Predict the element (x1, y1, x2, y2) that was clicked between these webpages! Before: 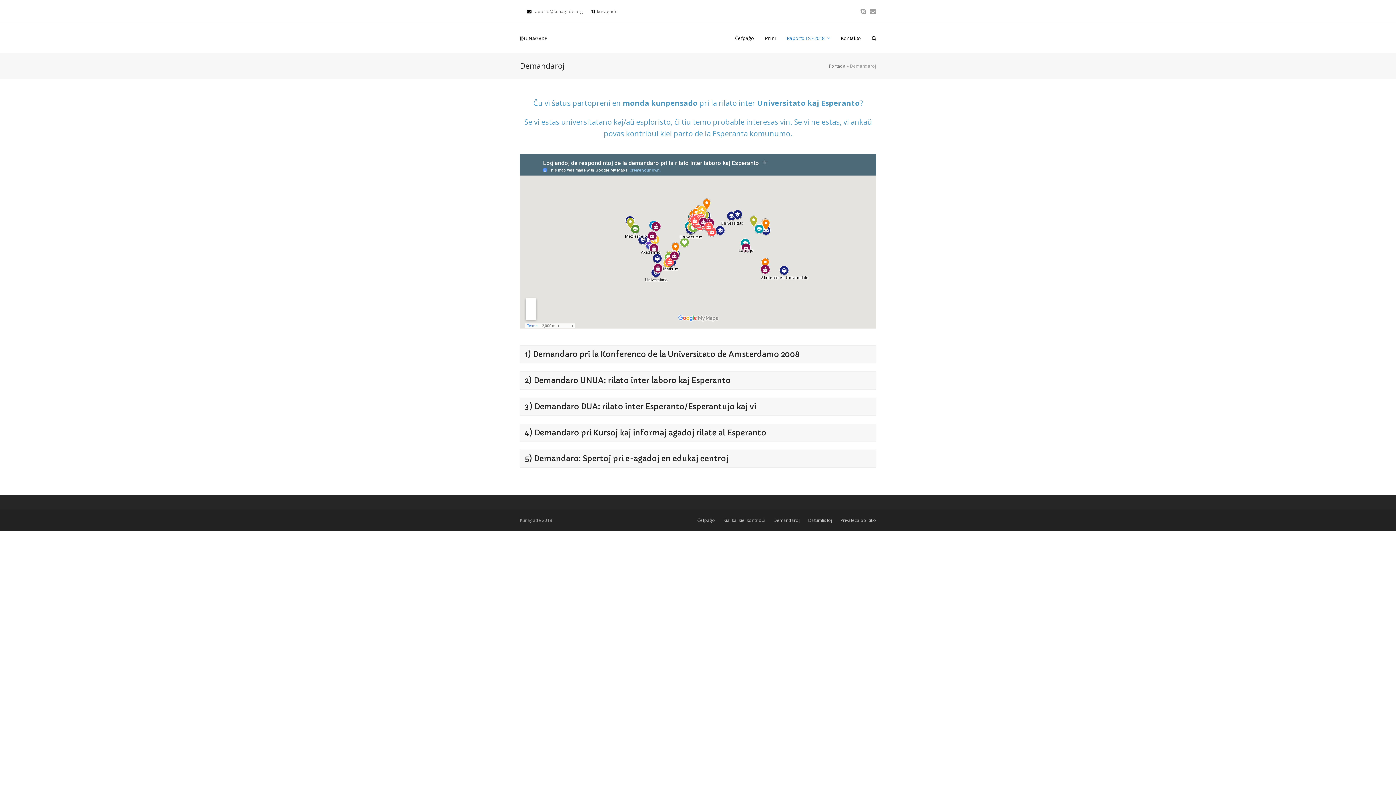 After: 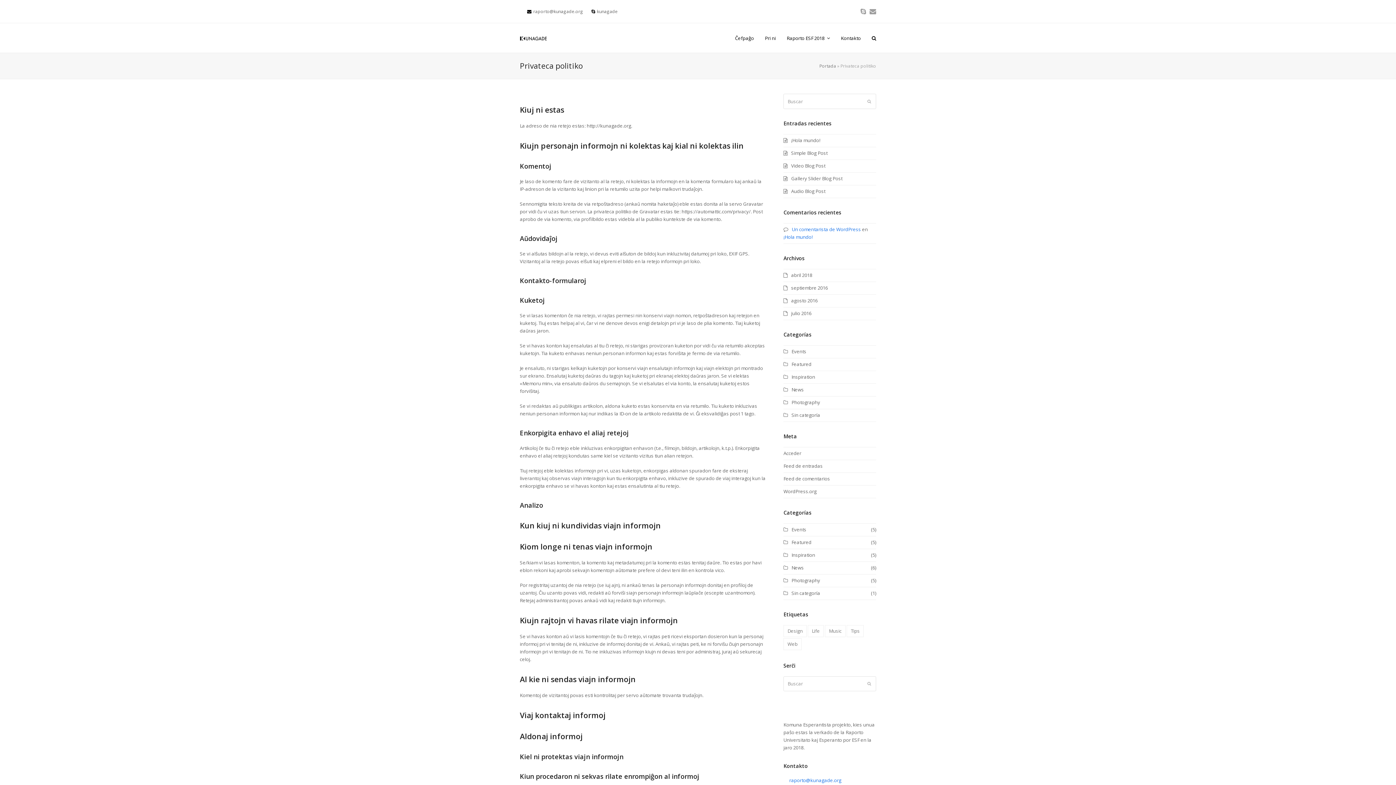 Action: bbox: (840, 517, 876, 523) label: Privateca politiko